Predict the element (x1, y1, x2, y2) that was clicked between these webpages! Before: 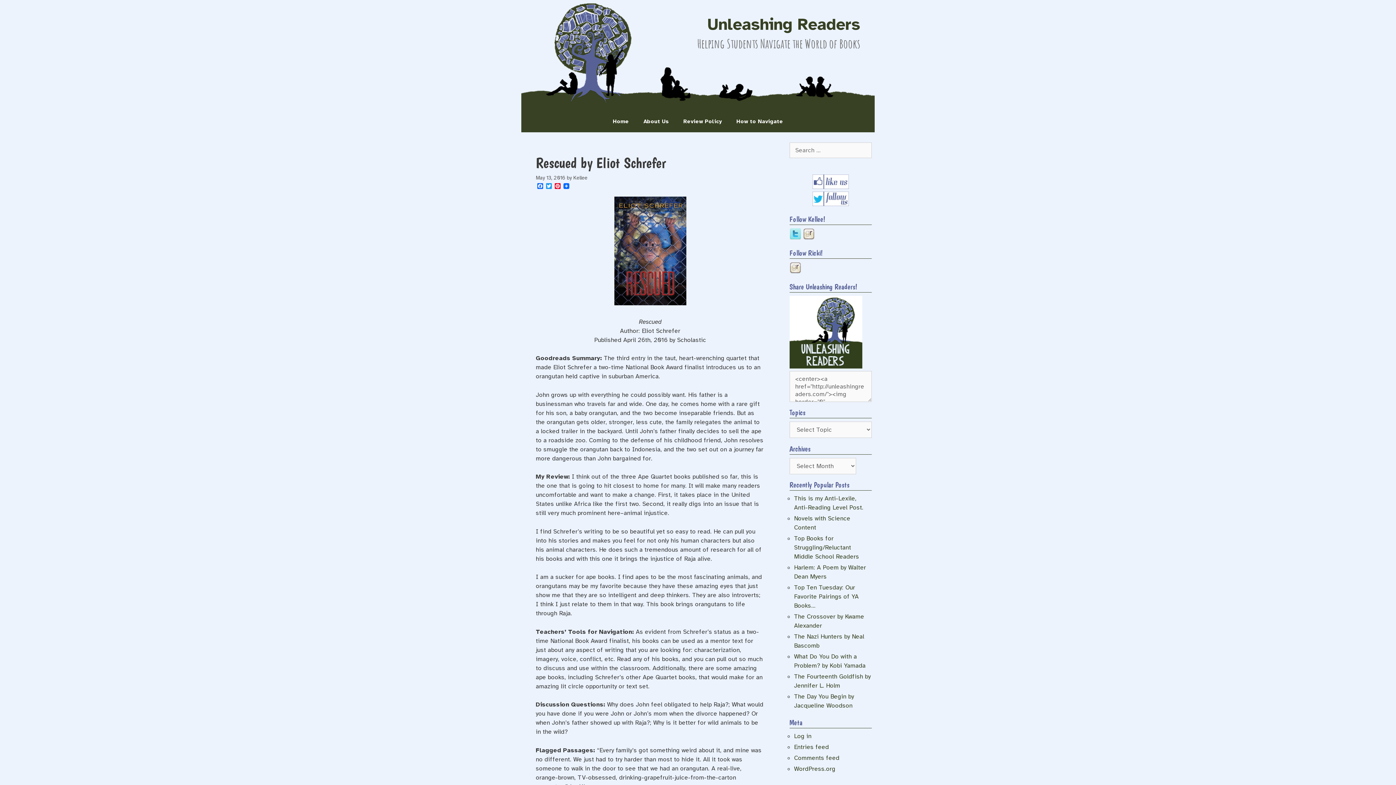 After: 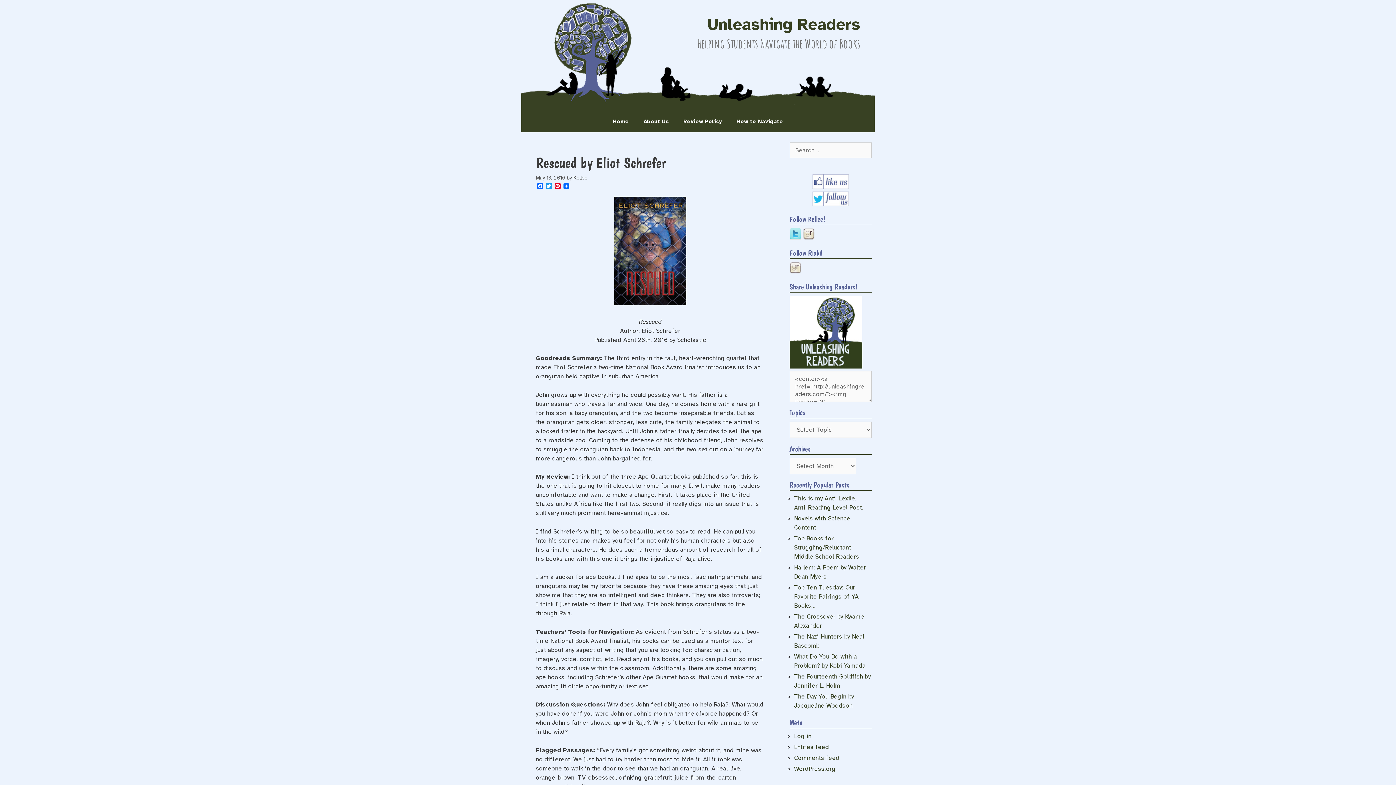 Action: bbox: (789, 363, 862, 370)